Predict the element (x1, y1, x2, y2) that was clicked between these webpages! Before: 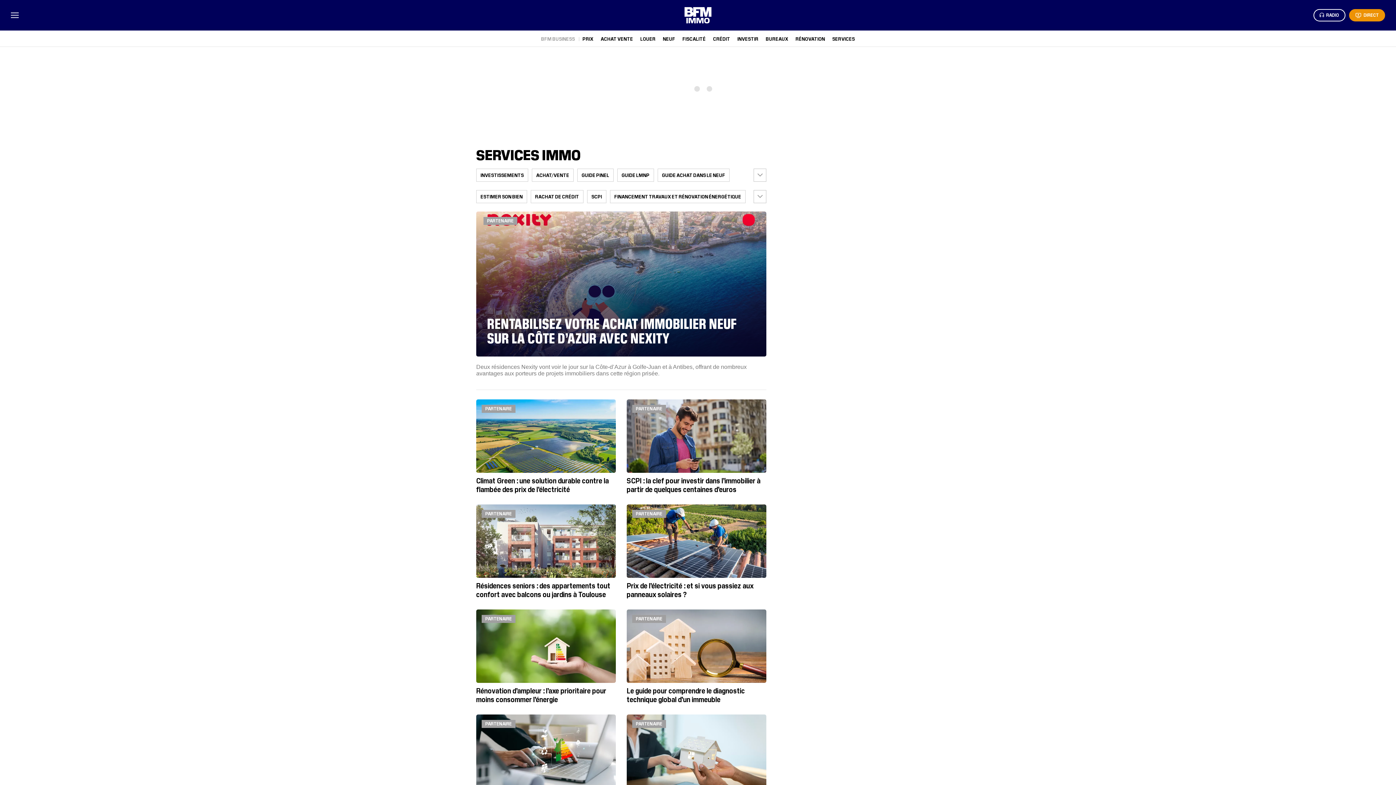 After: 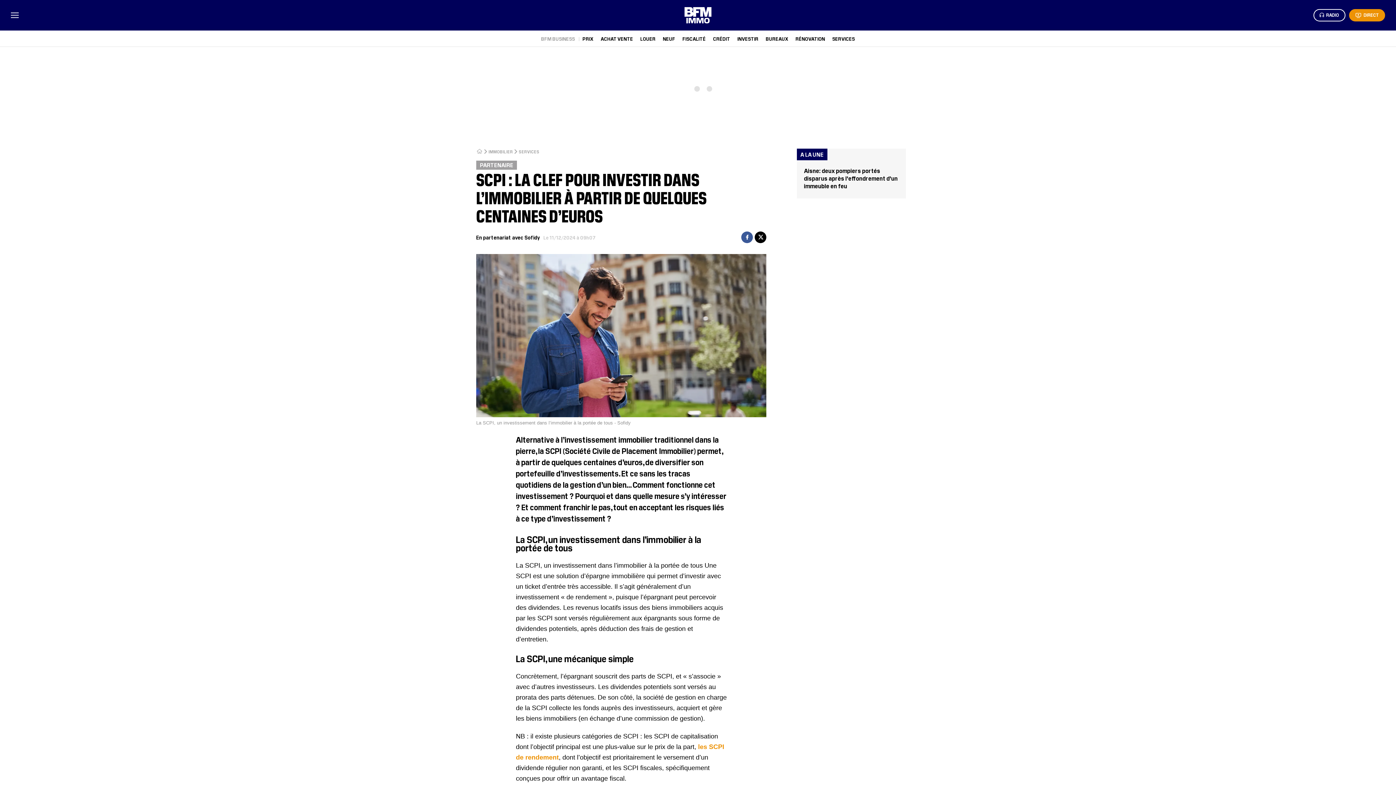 Action: label: PARTENAIRE
SCPI : la clef pour investir dans l’immobilier à partir de quelques centaines d’euros bbox: (626, 399, 766, 493)